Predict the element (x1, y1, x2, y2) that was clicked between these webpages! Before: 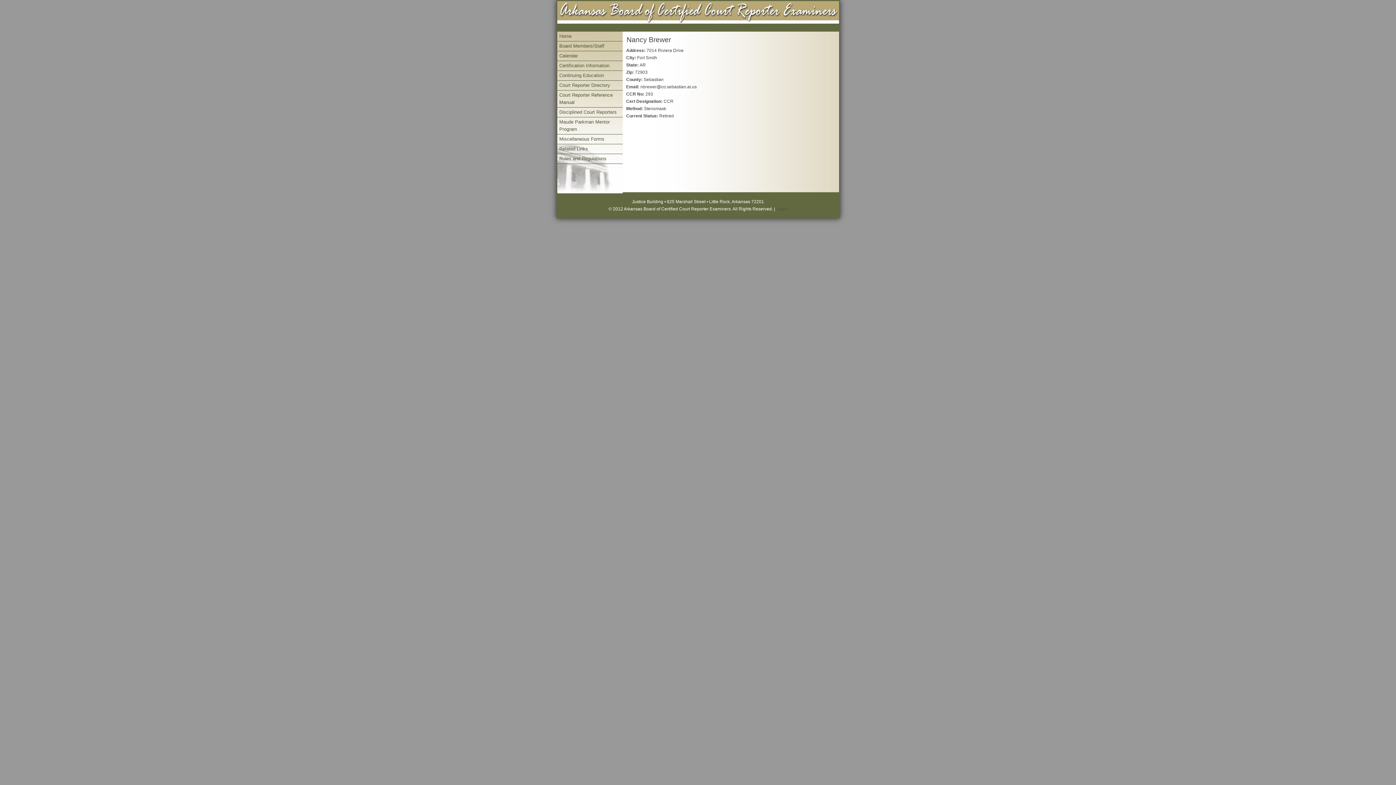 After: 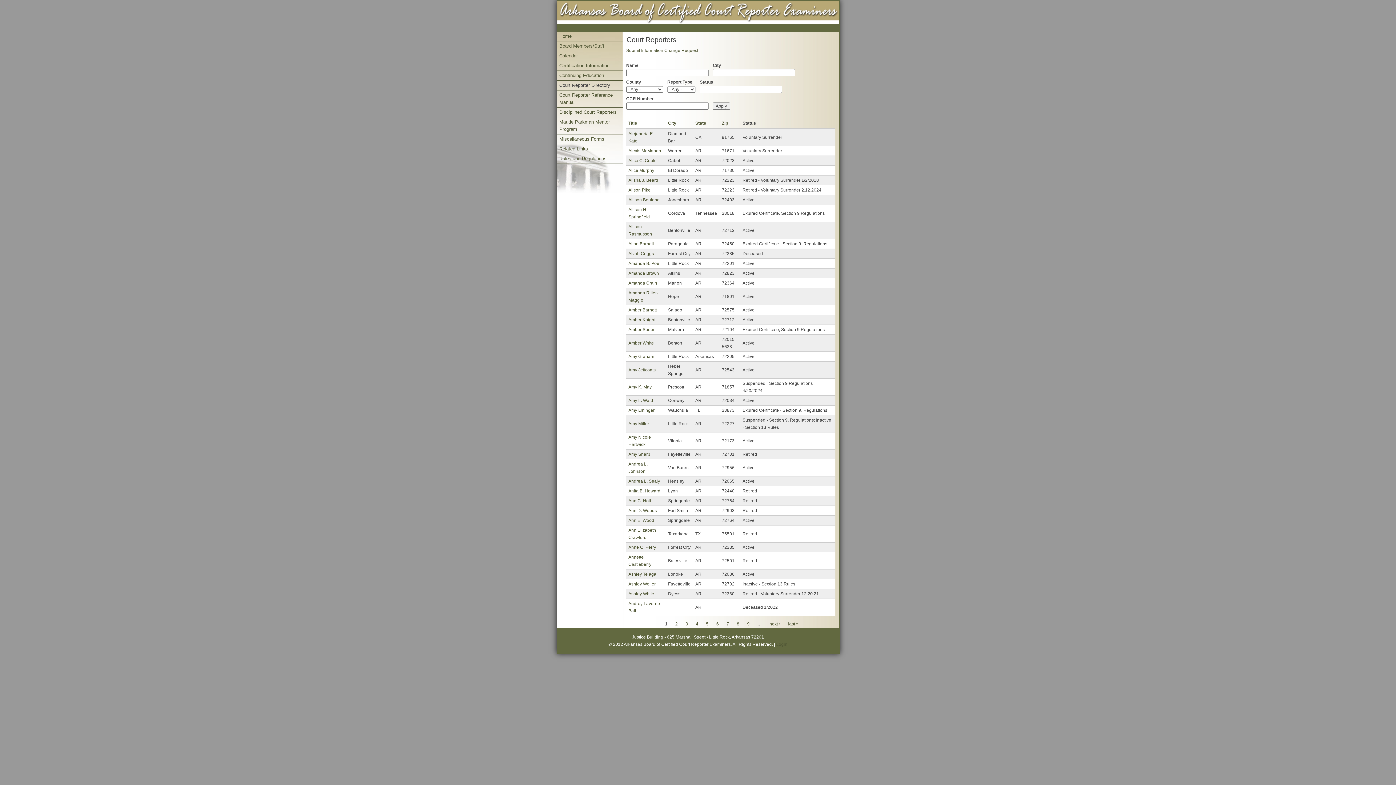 Action: bbox: (559, 81, 622, 89) label: Court Reporter Directory